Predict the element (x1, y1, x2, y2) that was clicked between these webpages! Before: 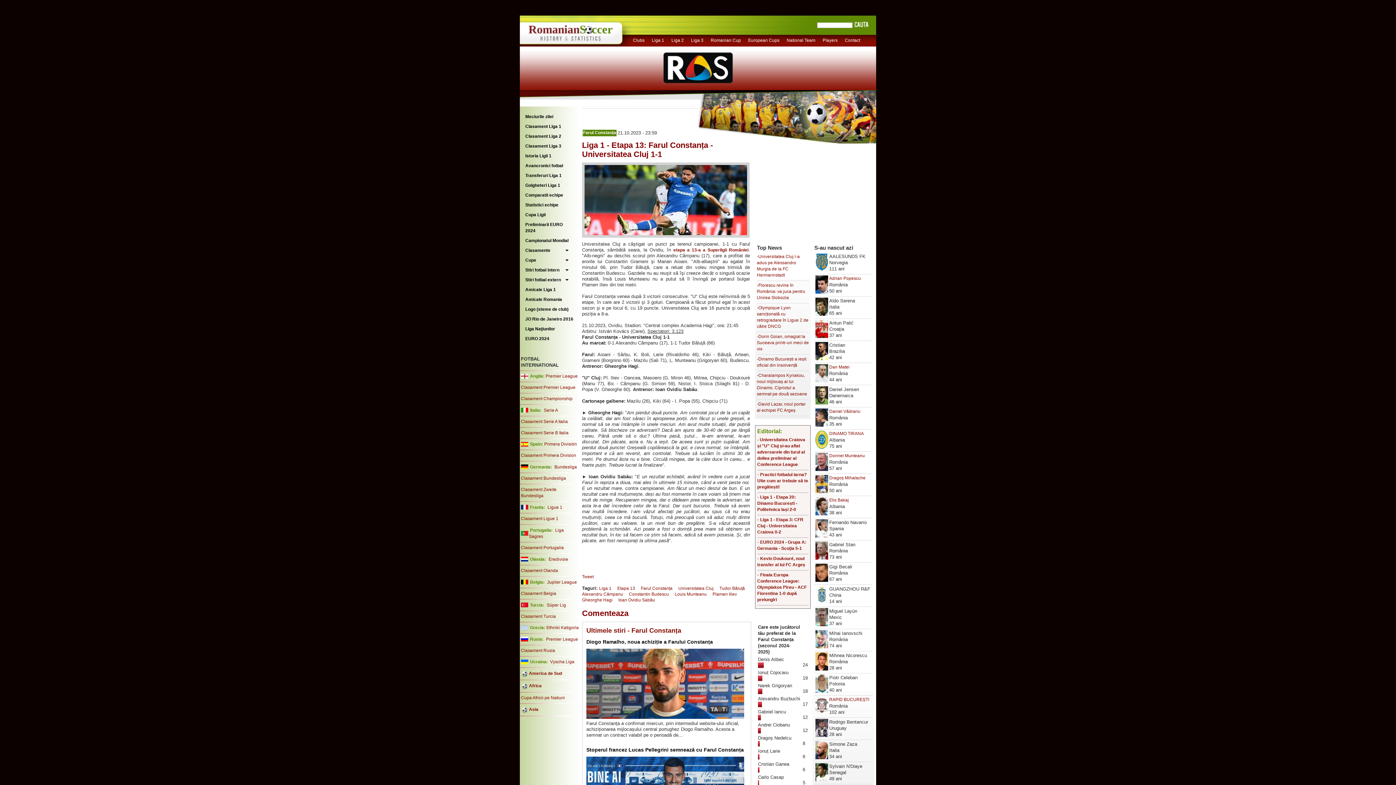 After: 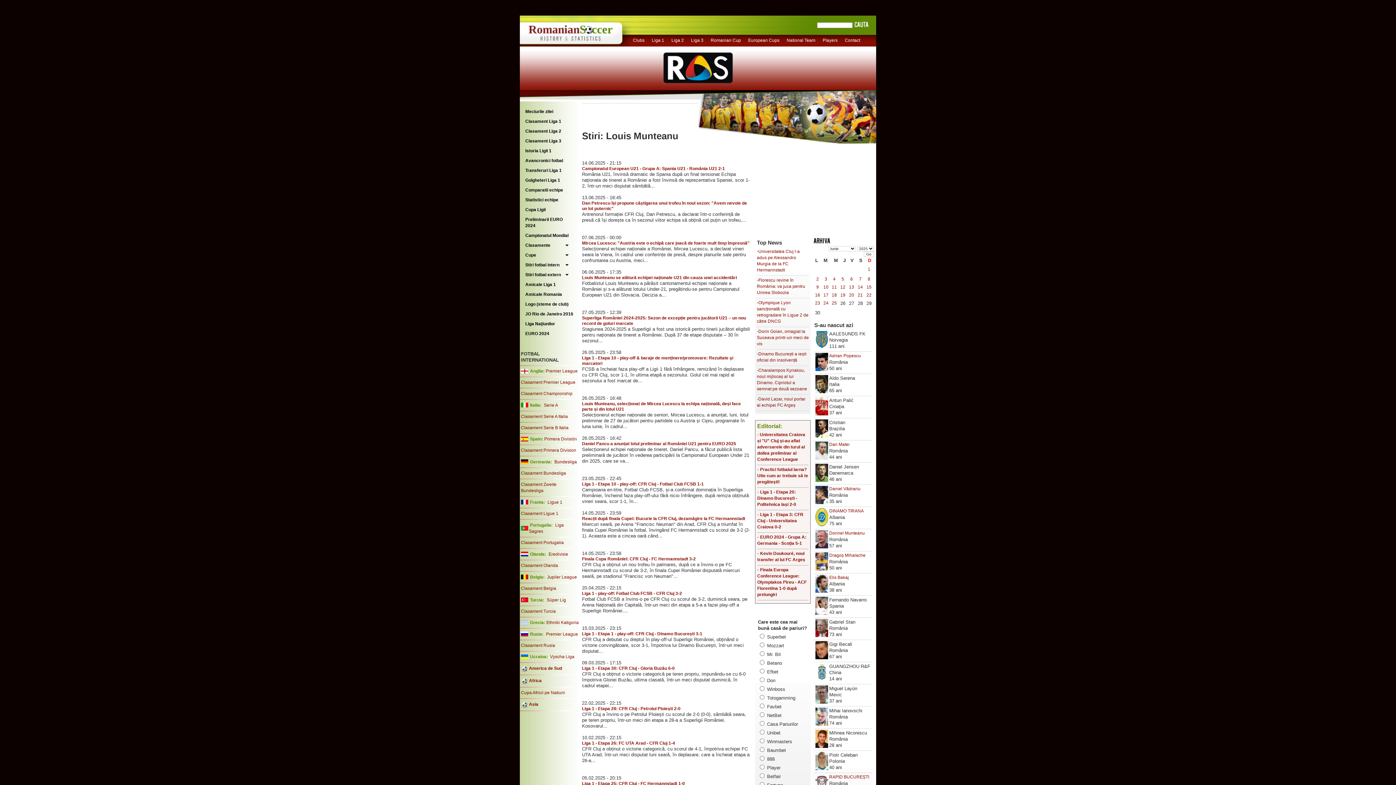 Action: bbox: (674, 592, 706, 597) label: Louis Munteanu